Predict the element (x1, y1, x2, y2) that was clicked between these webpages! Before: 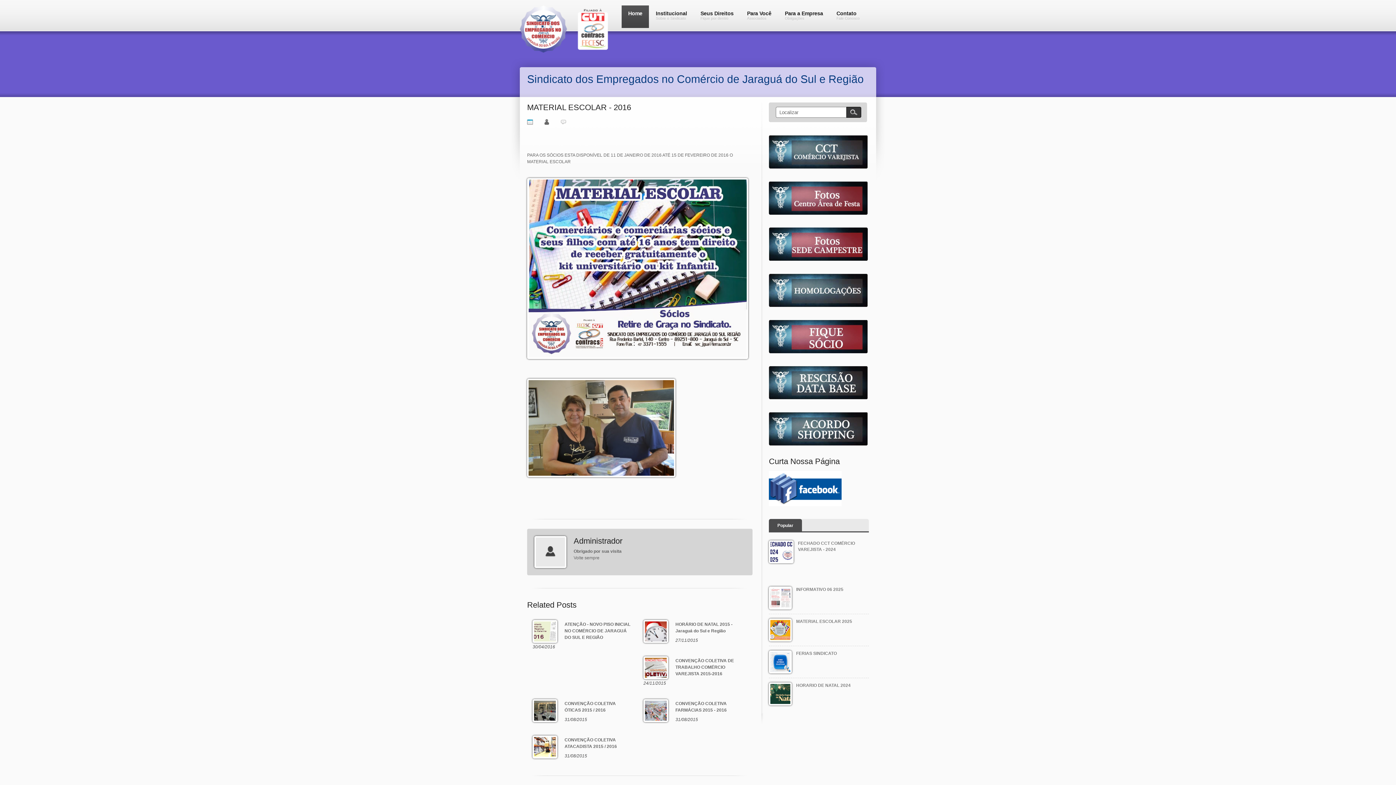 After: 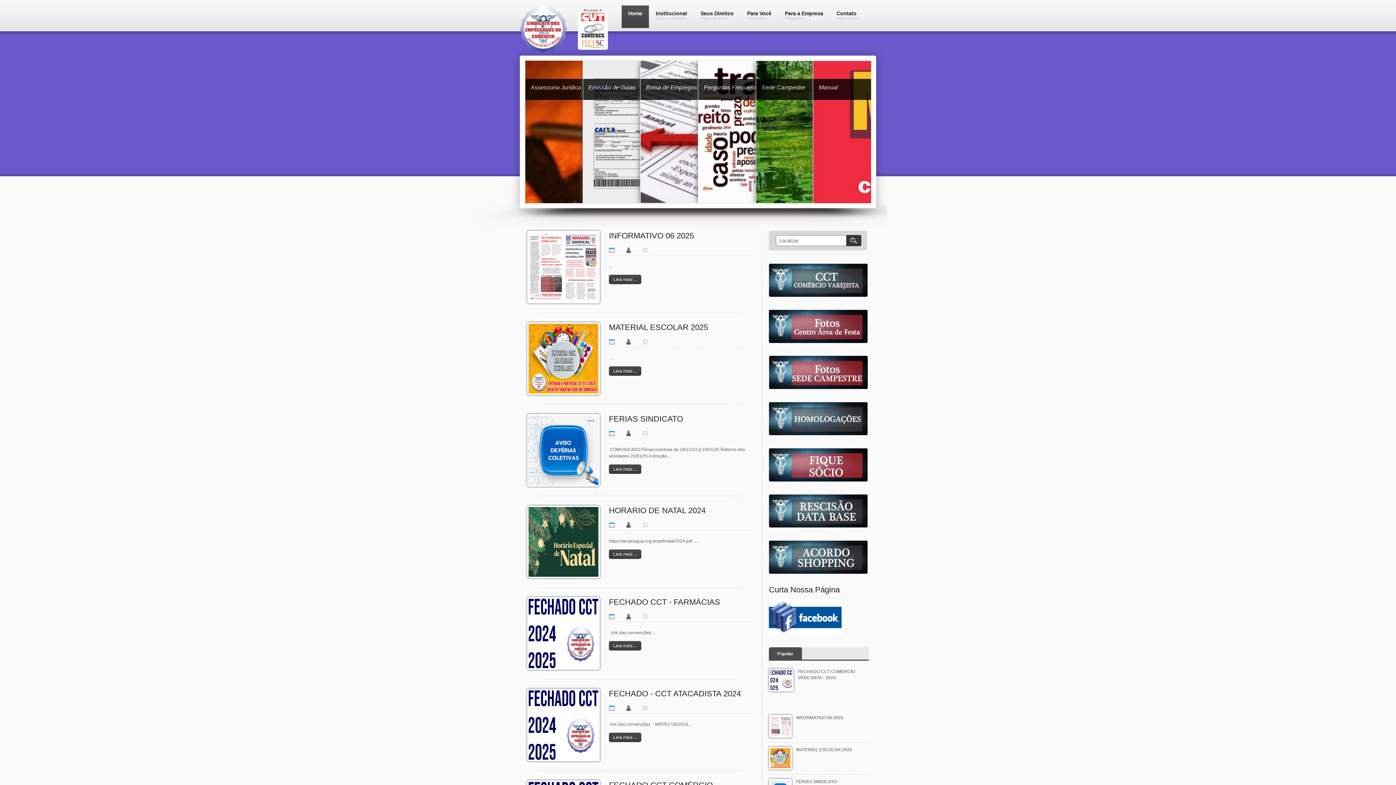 Action: bbox: (520, 5, 621, 52)